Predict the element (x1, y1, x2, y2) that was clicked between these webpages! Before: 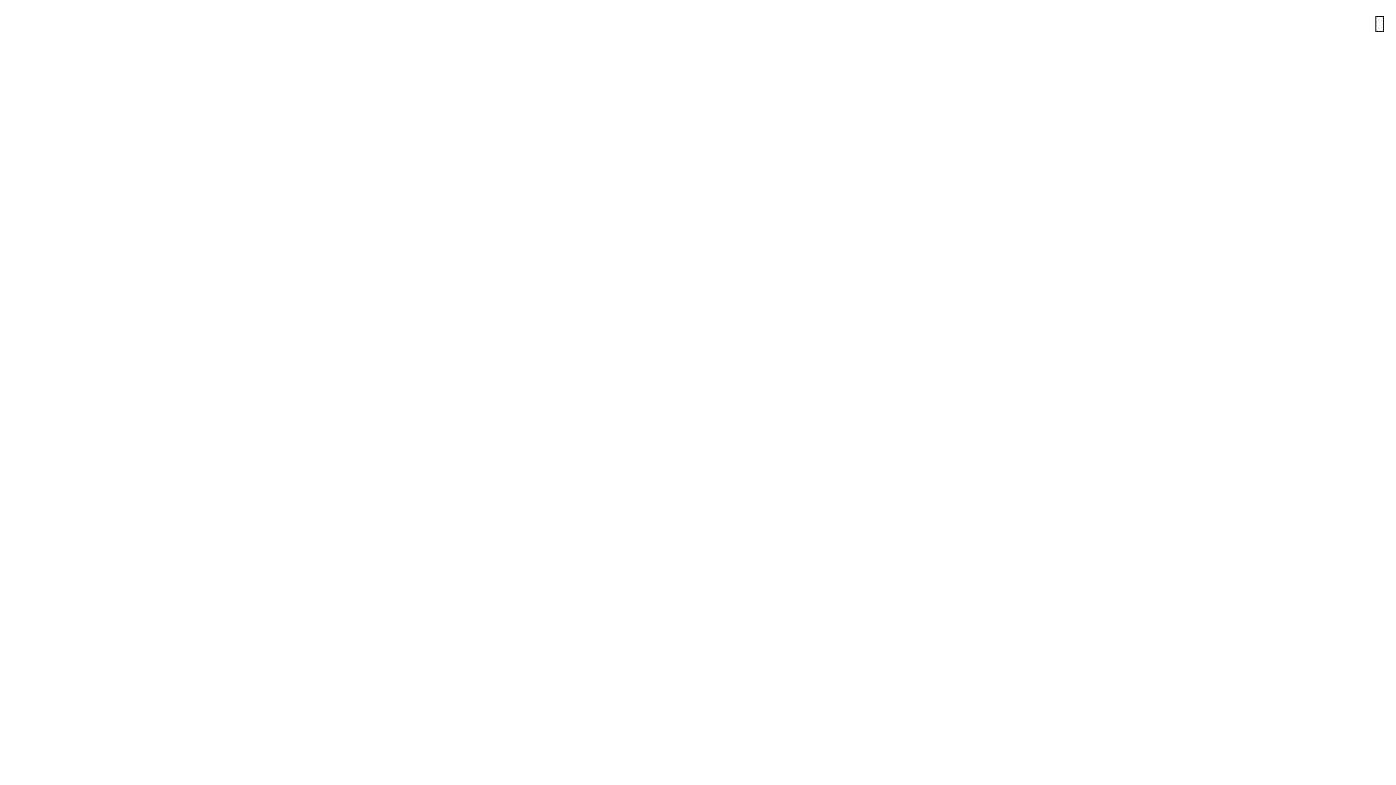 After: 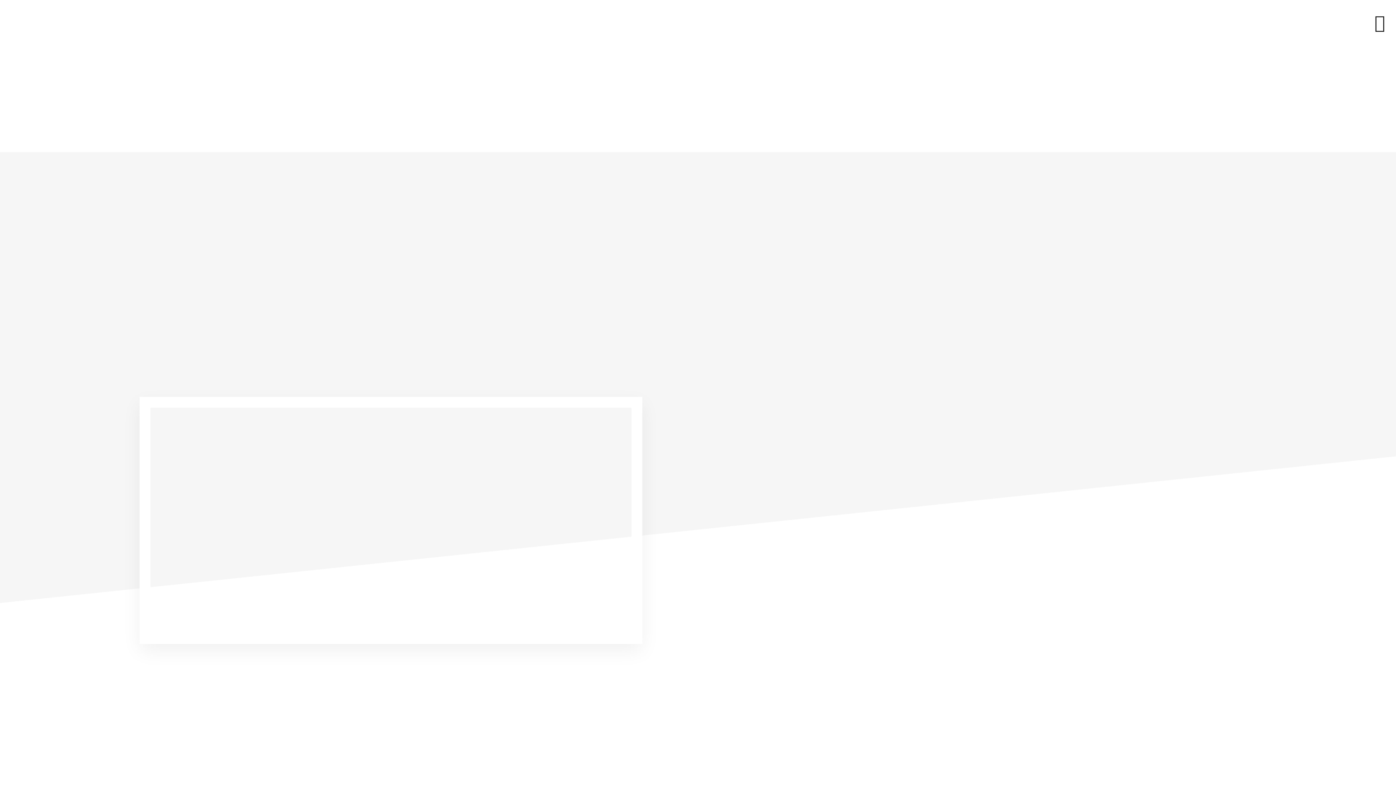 Action: bbox: (1374, 7, 1385, 38)